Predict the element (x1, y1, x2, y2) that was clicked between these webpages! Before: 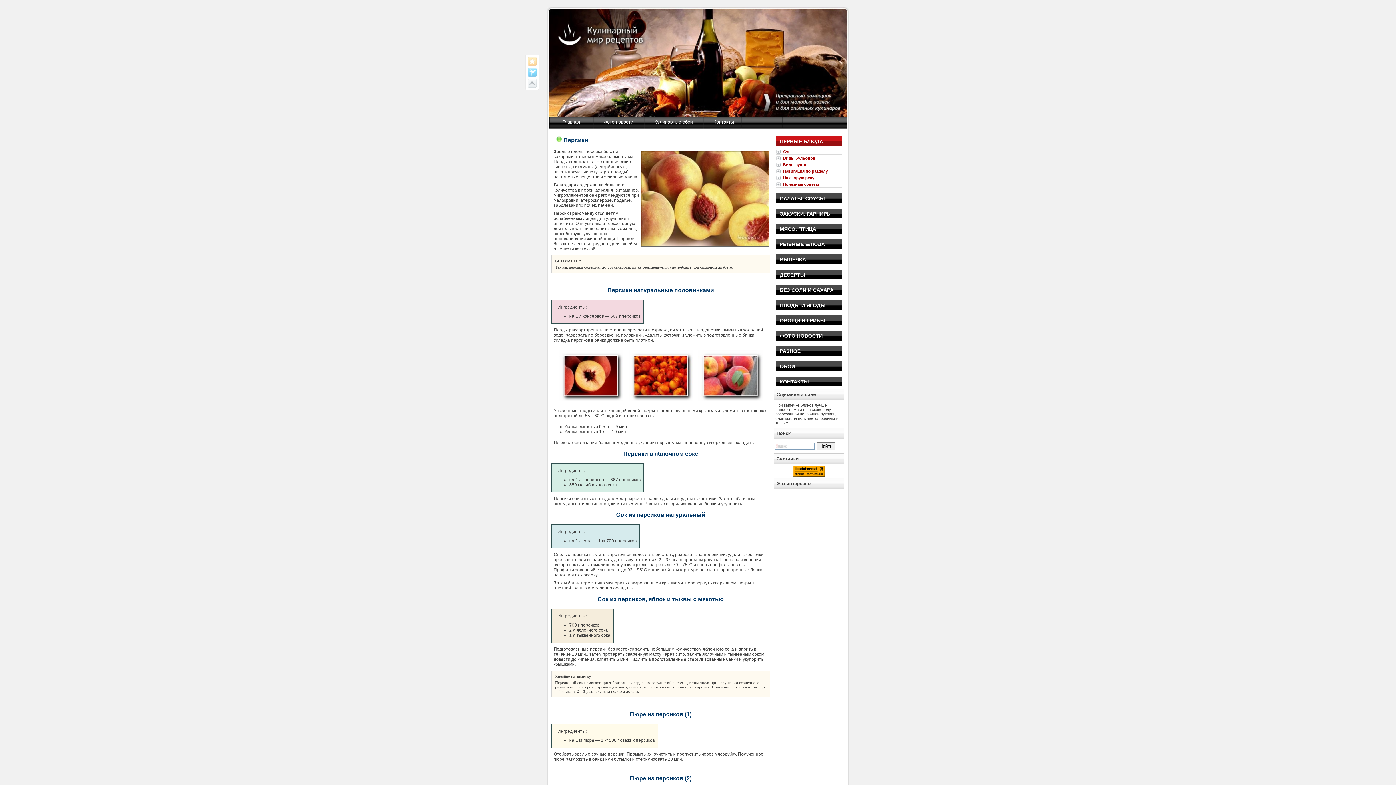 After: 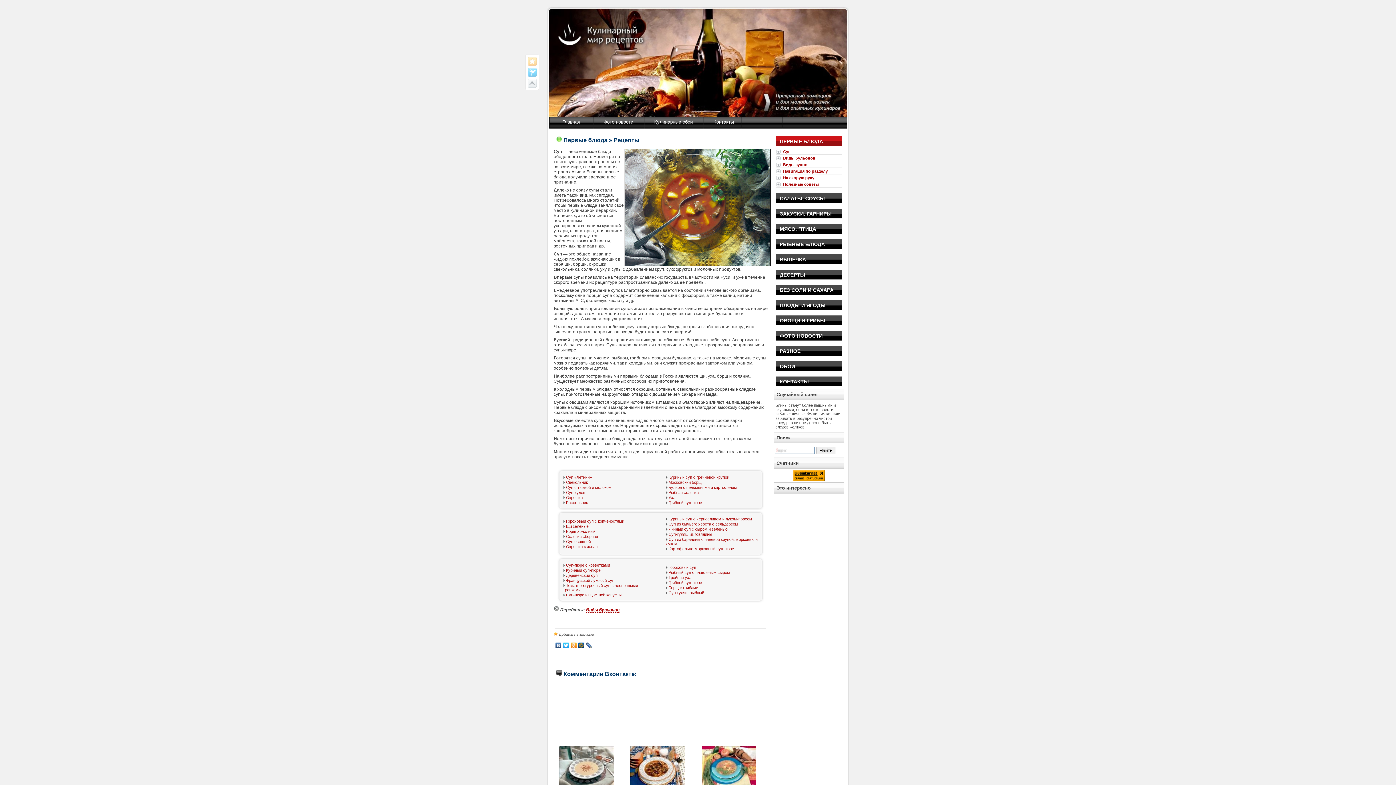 Action: label: Суп bbox: (776, 148, 842, 154)